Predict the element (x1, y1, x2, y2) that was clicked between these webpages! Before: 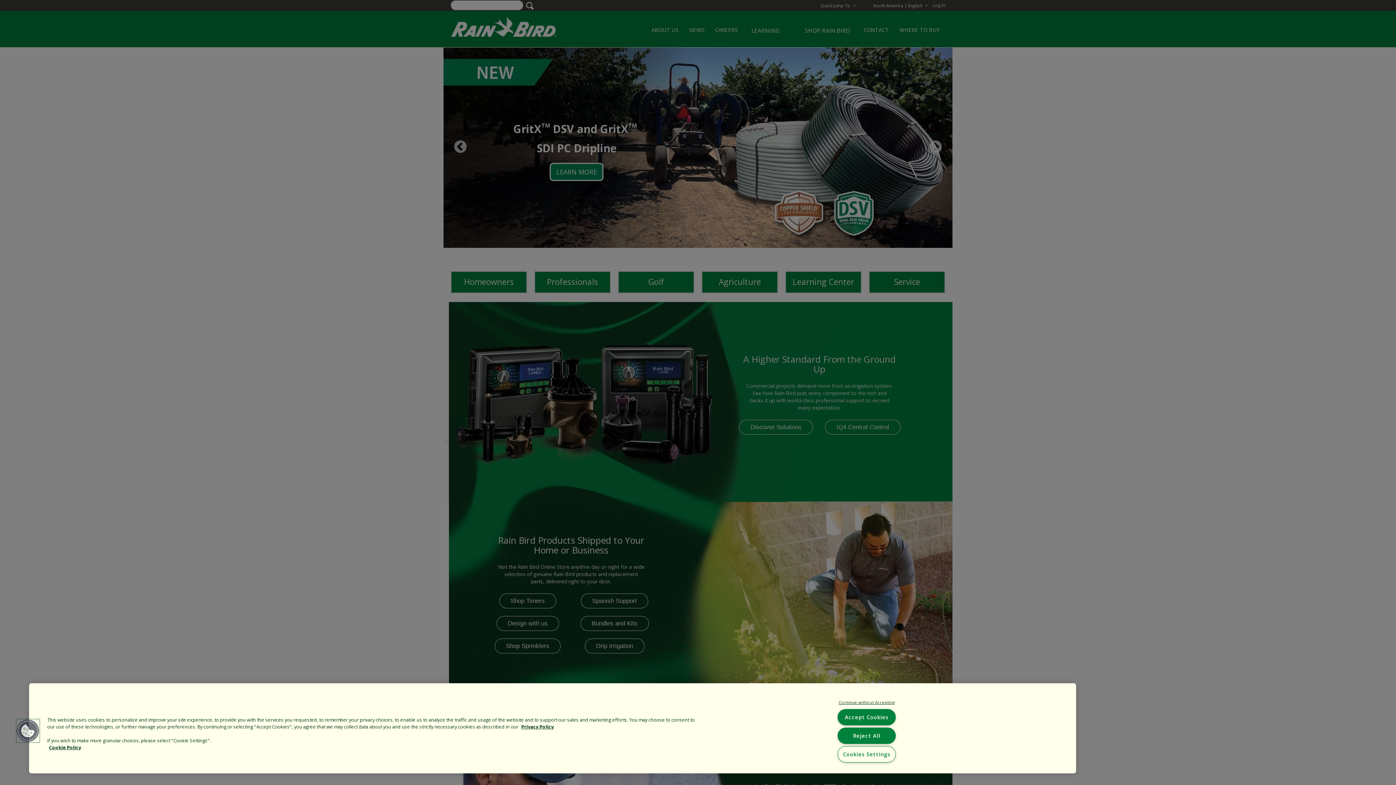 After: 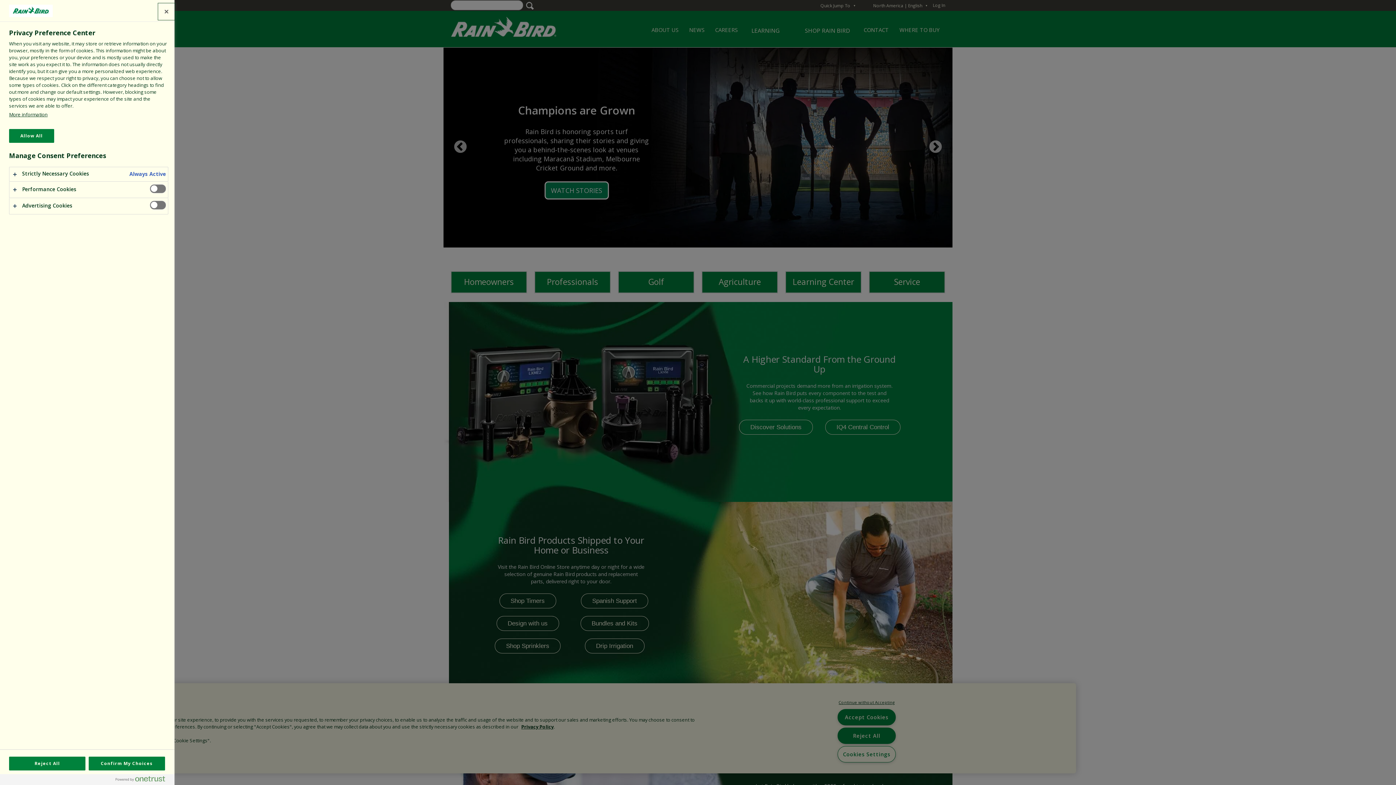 Action: label: Cookies Settings bbox: (837, 746, 895, 762)